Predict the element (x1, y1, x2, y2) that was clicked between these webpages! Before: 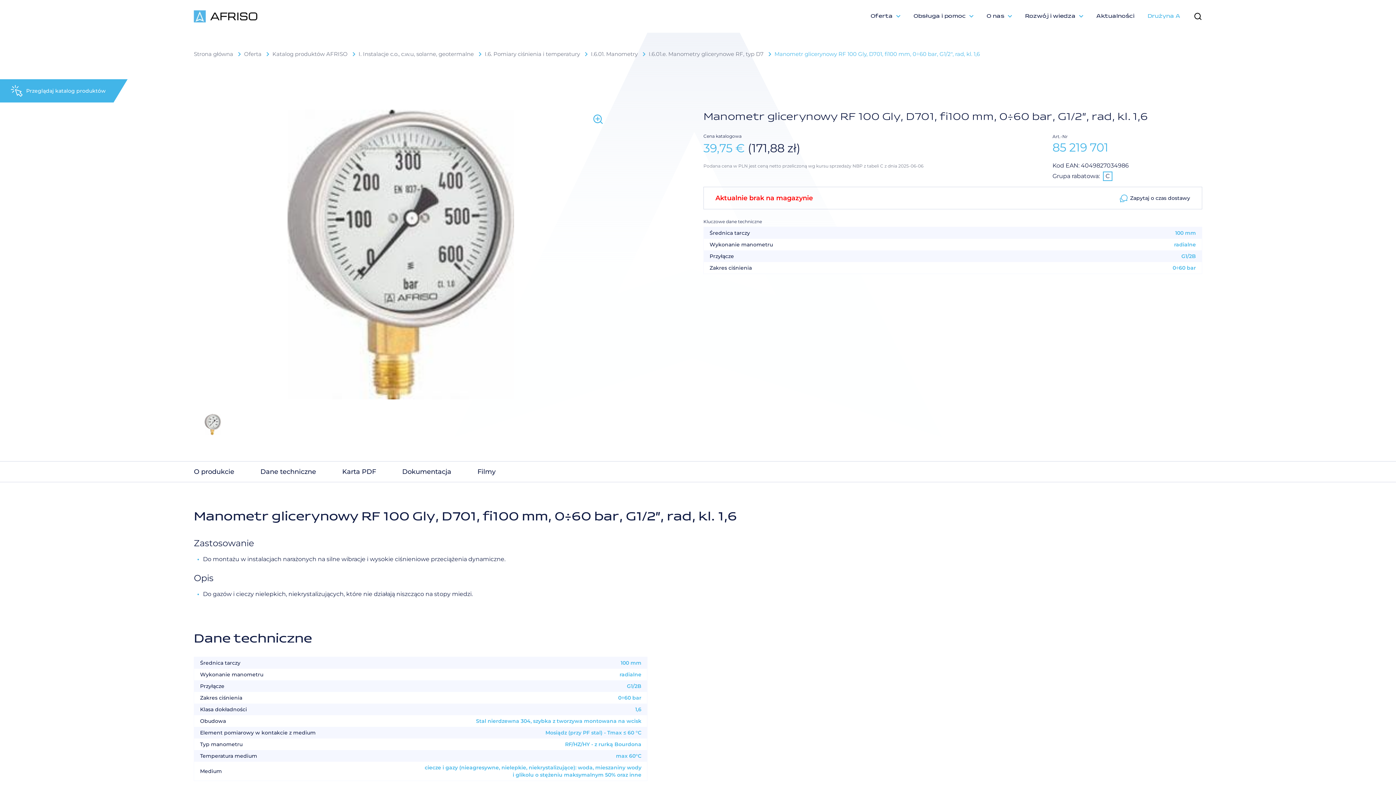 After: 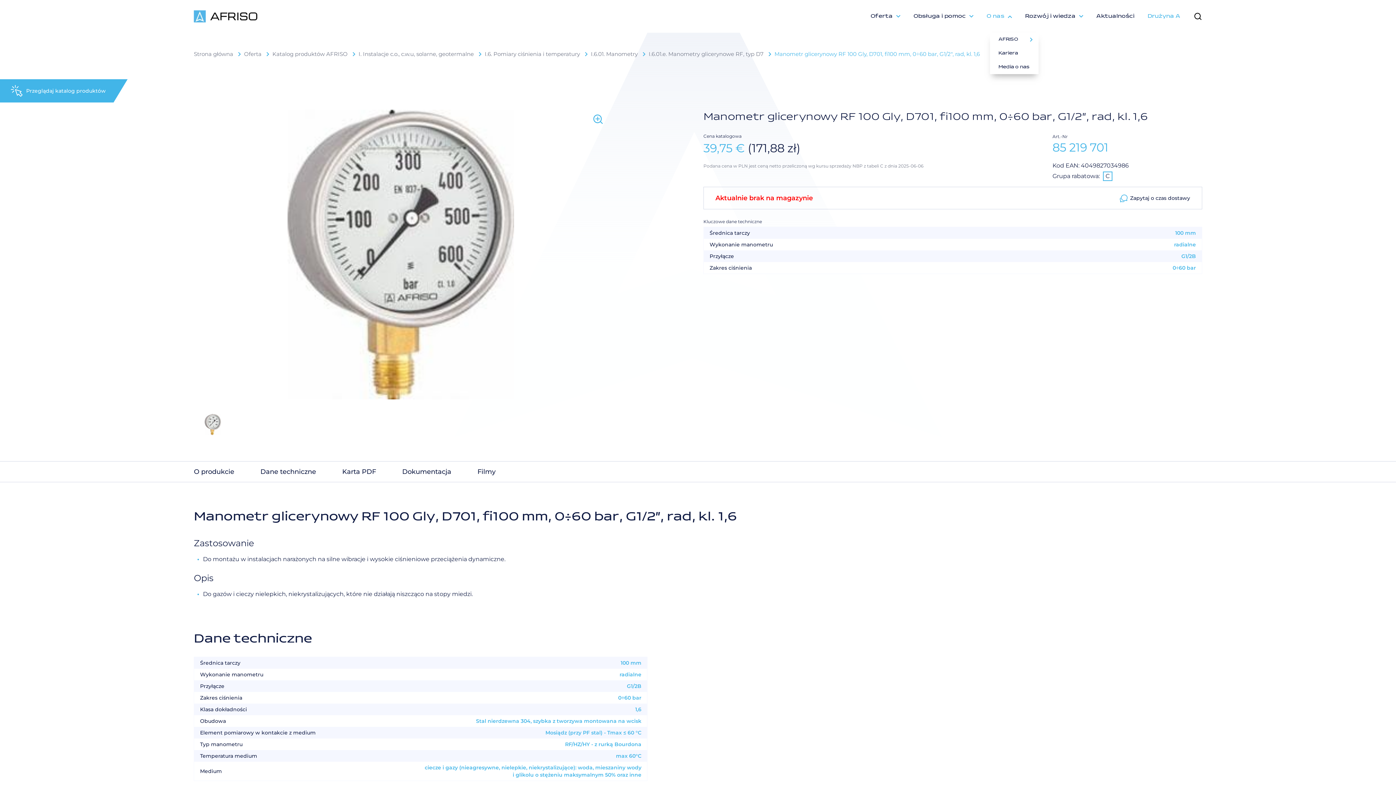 Action: label: O nas bbox: (980, 12, 1018, 20)